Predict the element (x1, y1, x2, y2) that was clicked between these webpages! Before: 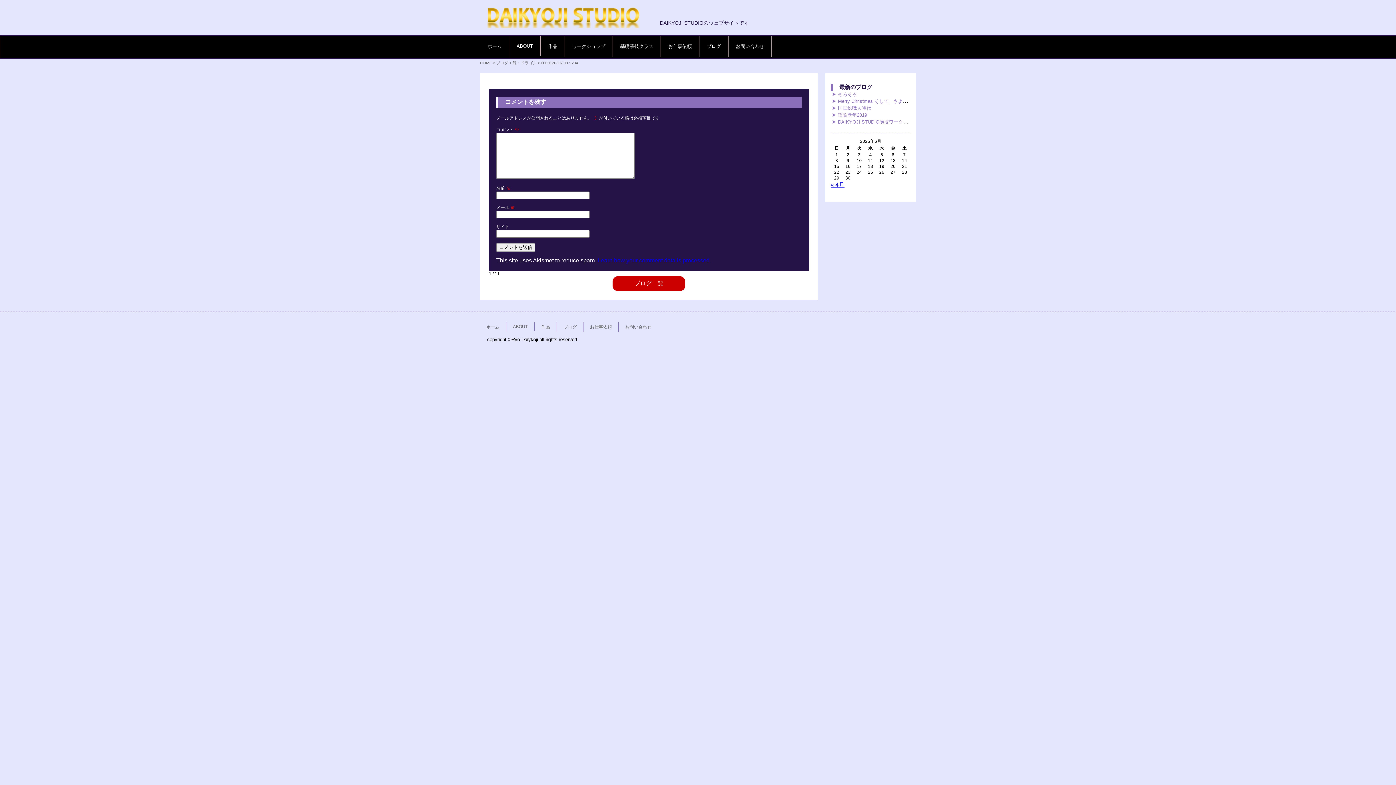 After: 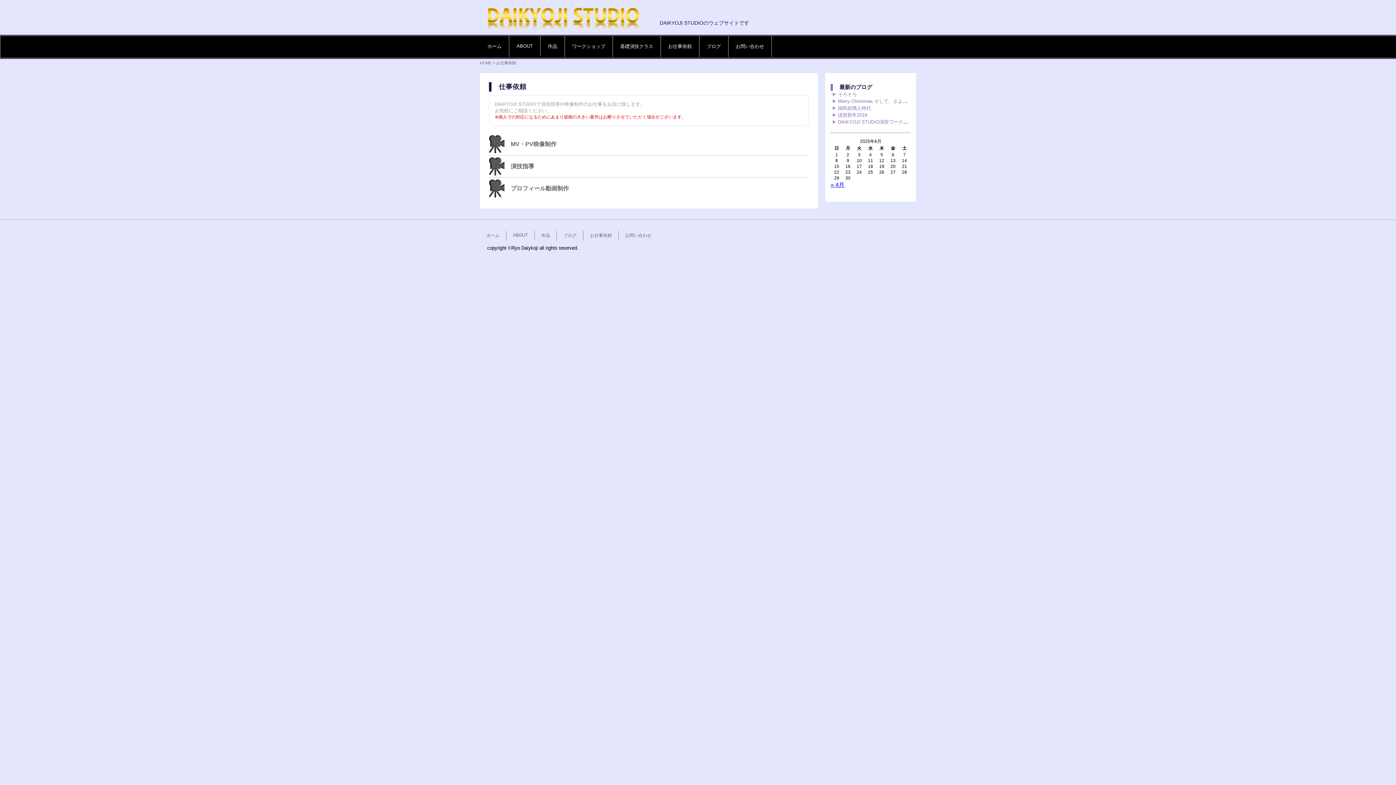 Action: bbox: (590, 324, 612, 329) label: お仕事依頼